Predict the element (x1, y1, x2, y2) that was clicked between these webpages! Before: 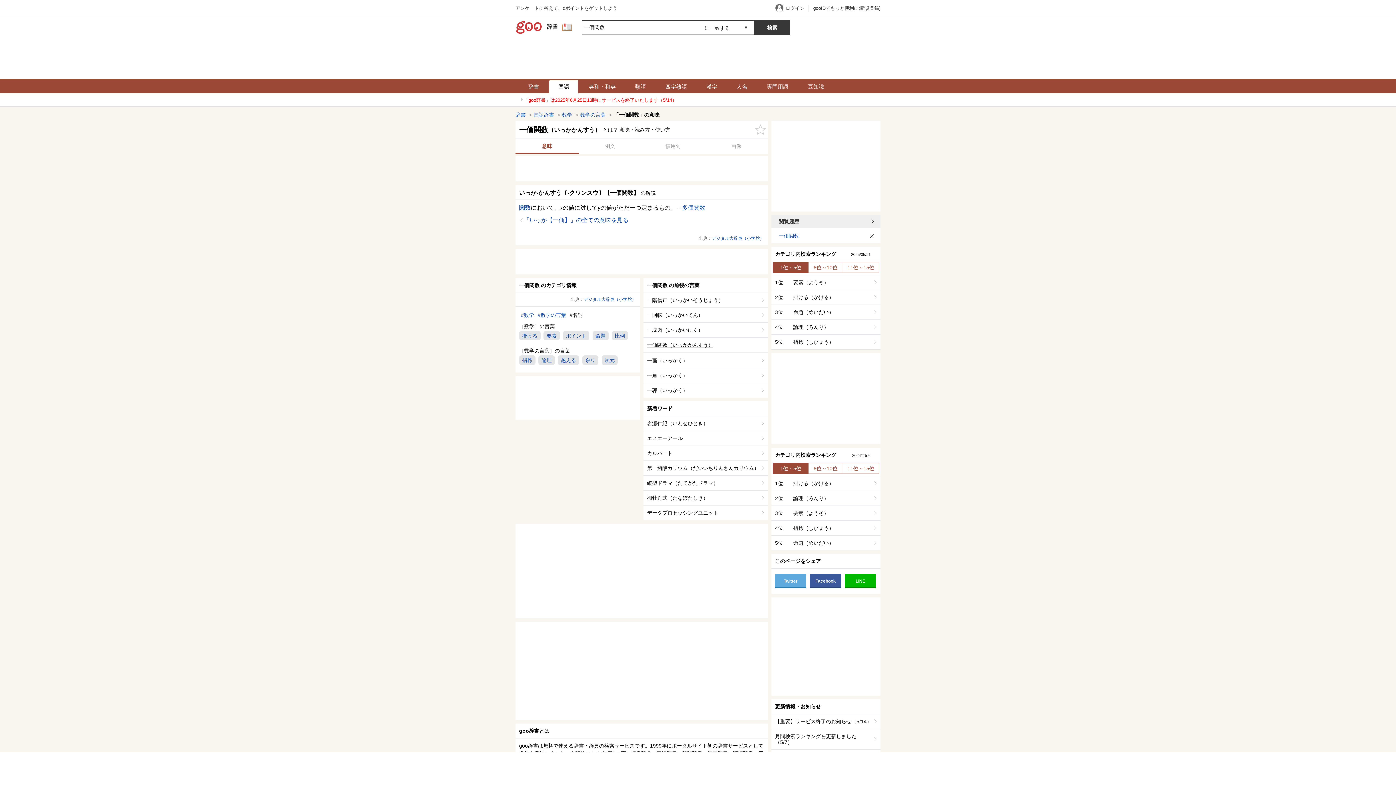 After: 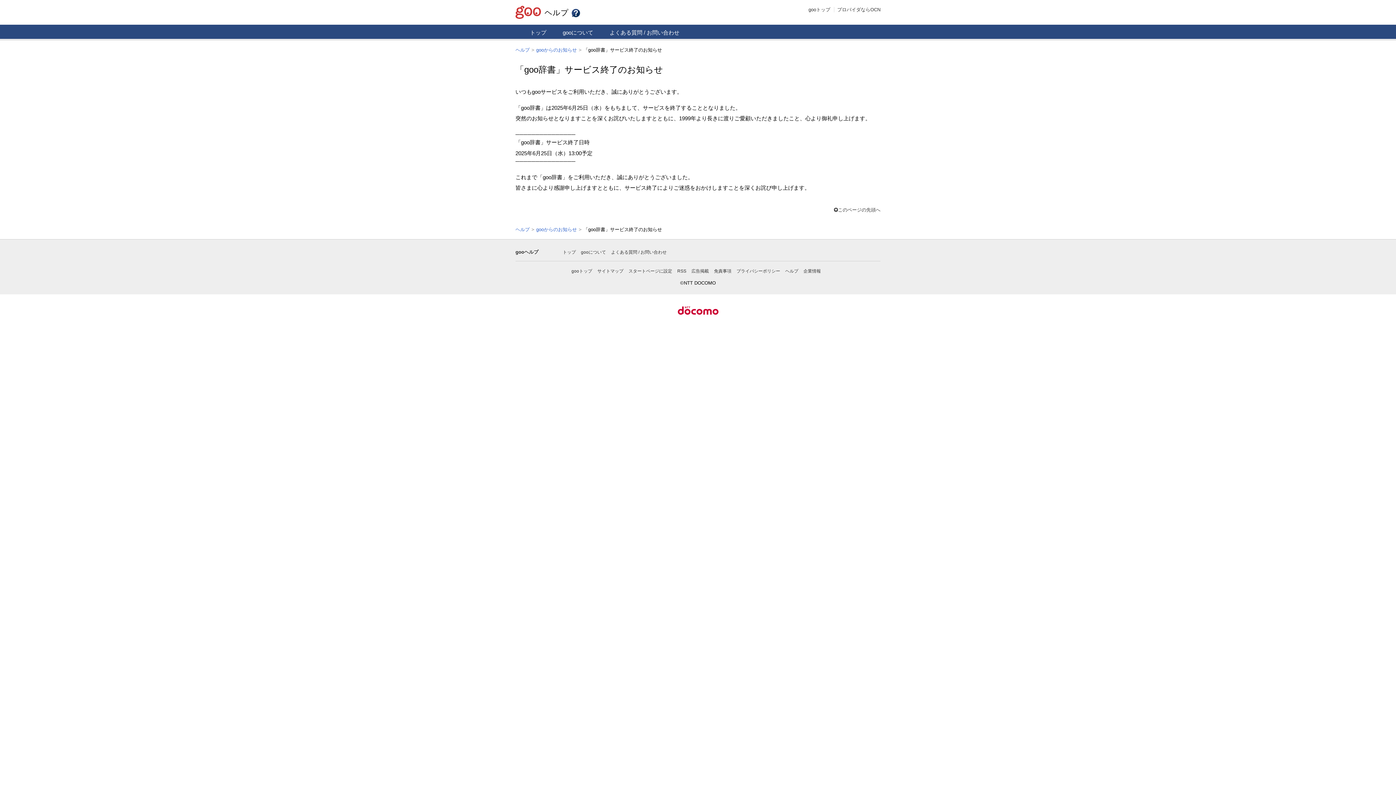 Action: bbox: (771, 714, 880, 729) label: 【重要】サービス終了のお知らせ（5/14）